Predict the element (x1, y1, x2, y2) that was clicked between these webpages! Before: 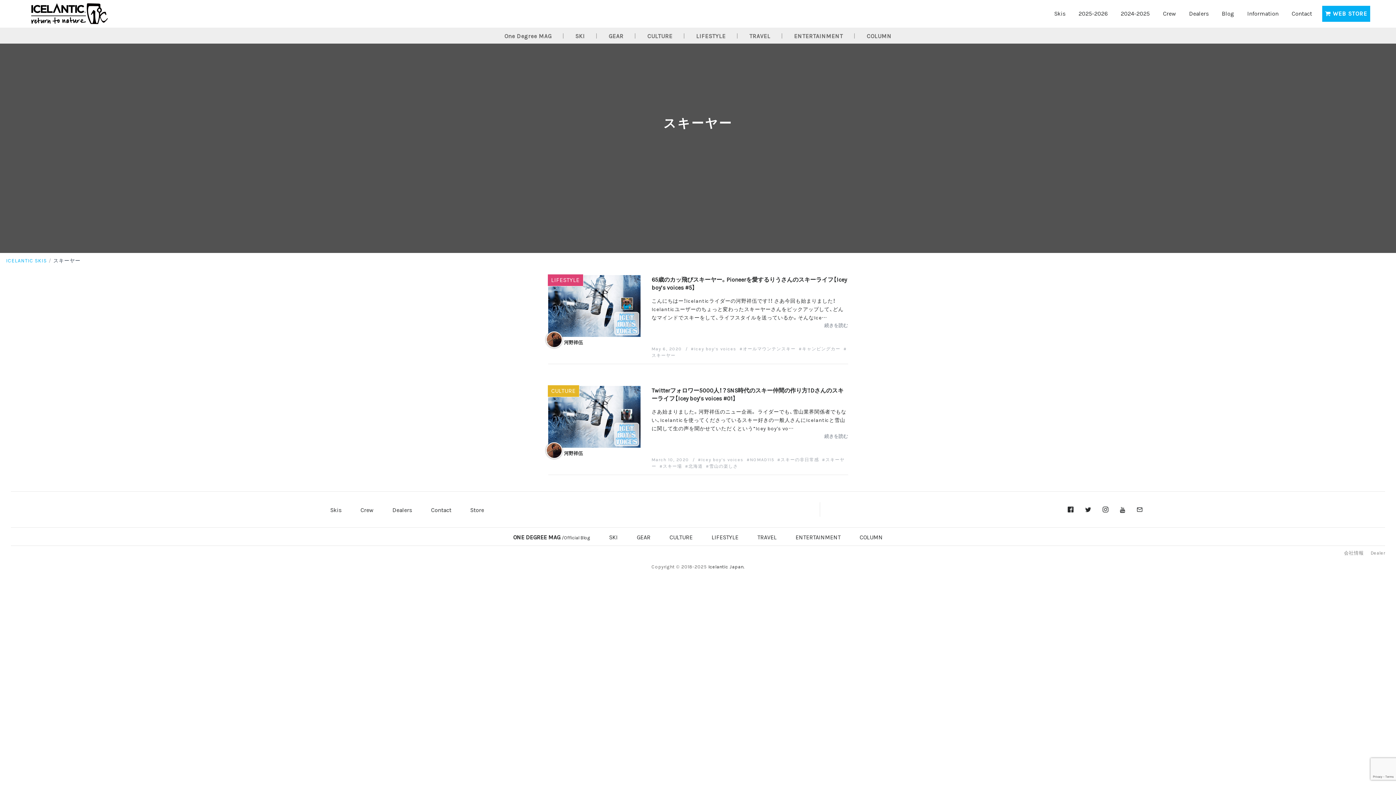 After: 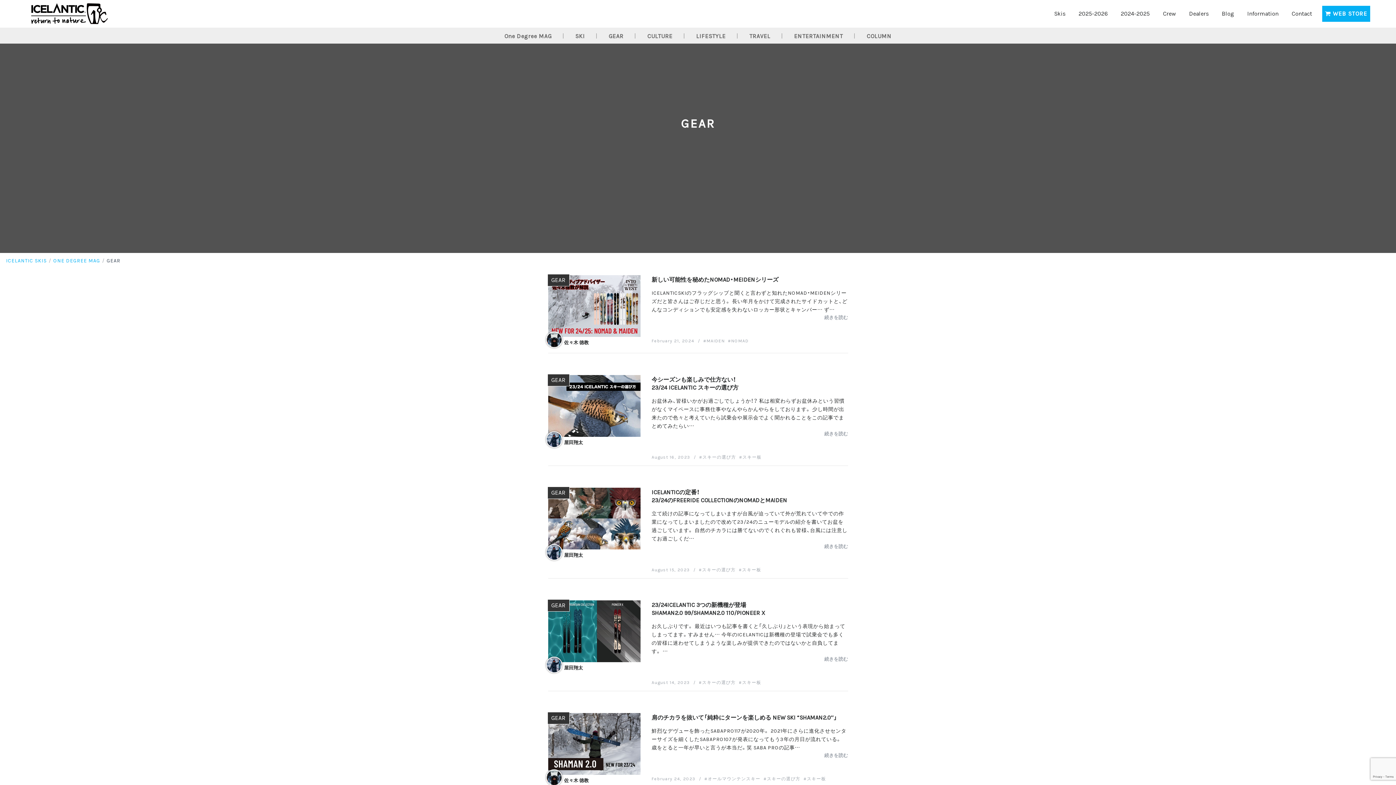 Action: label: GEAR bbox: (631, 529, 656, 544)